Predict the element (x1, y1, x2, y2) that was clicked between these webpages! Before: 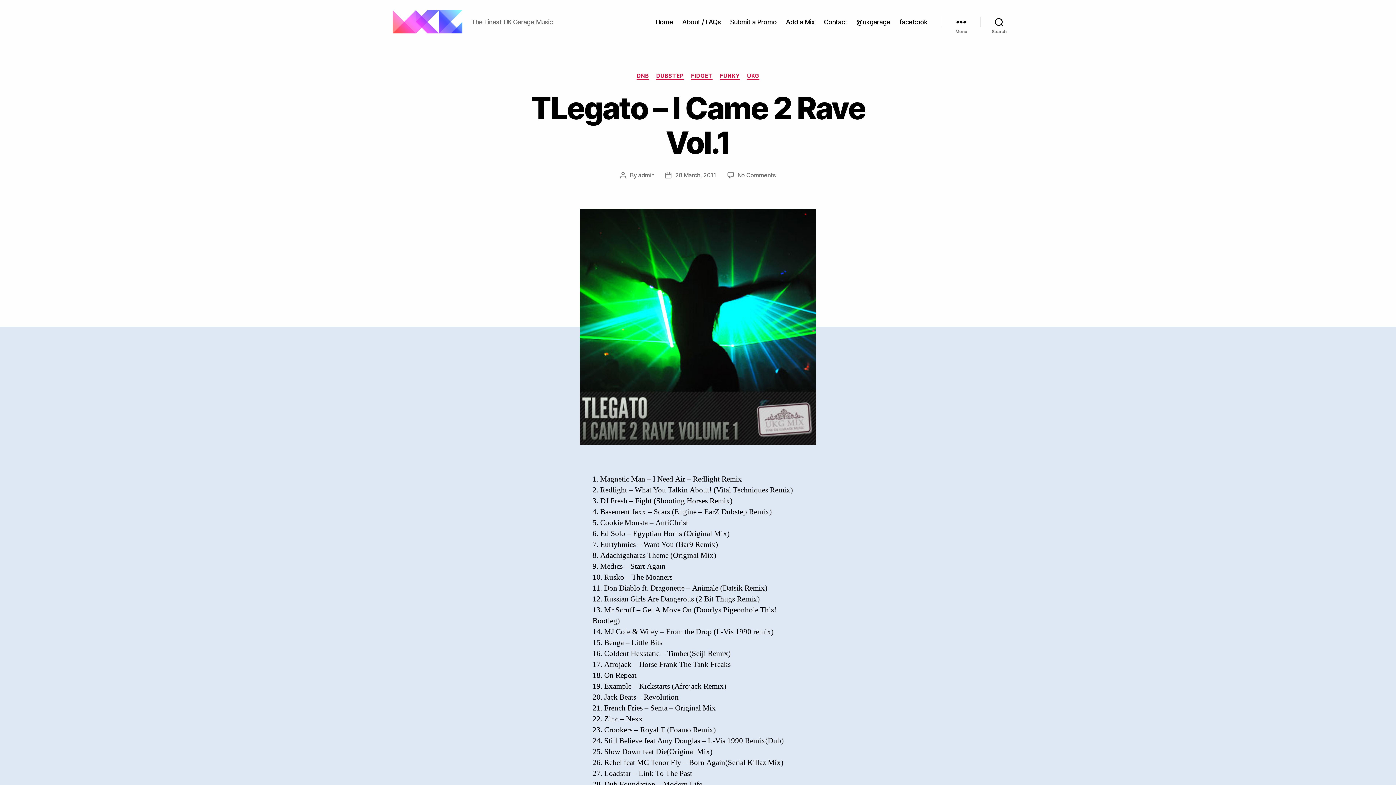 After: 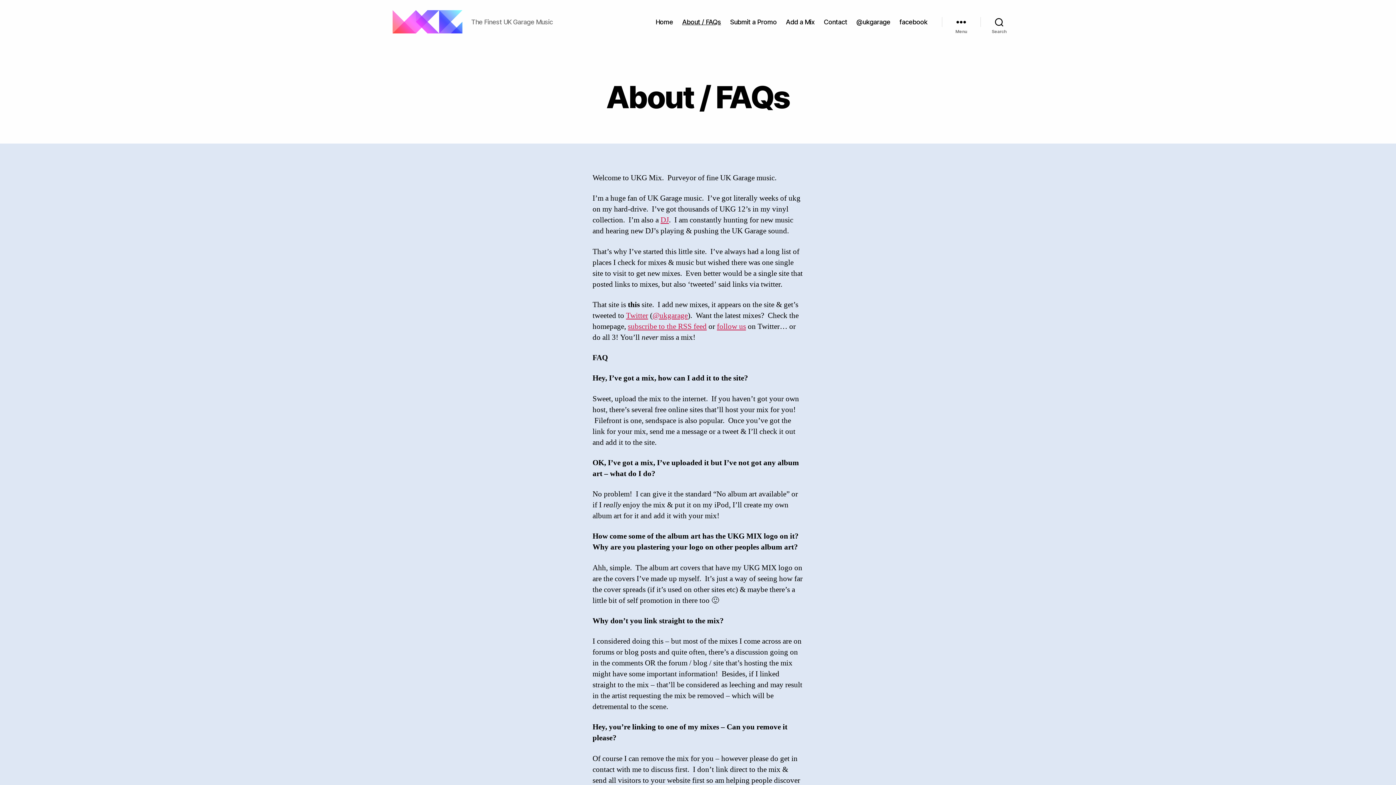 Action: label: About / FAQs bbox: (682, 18, 721, 25)